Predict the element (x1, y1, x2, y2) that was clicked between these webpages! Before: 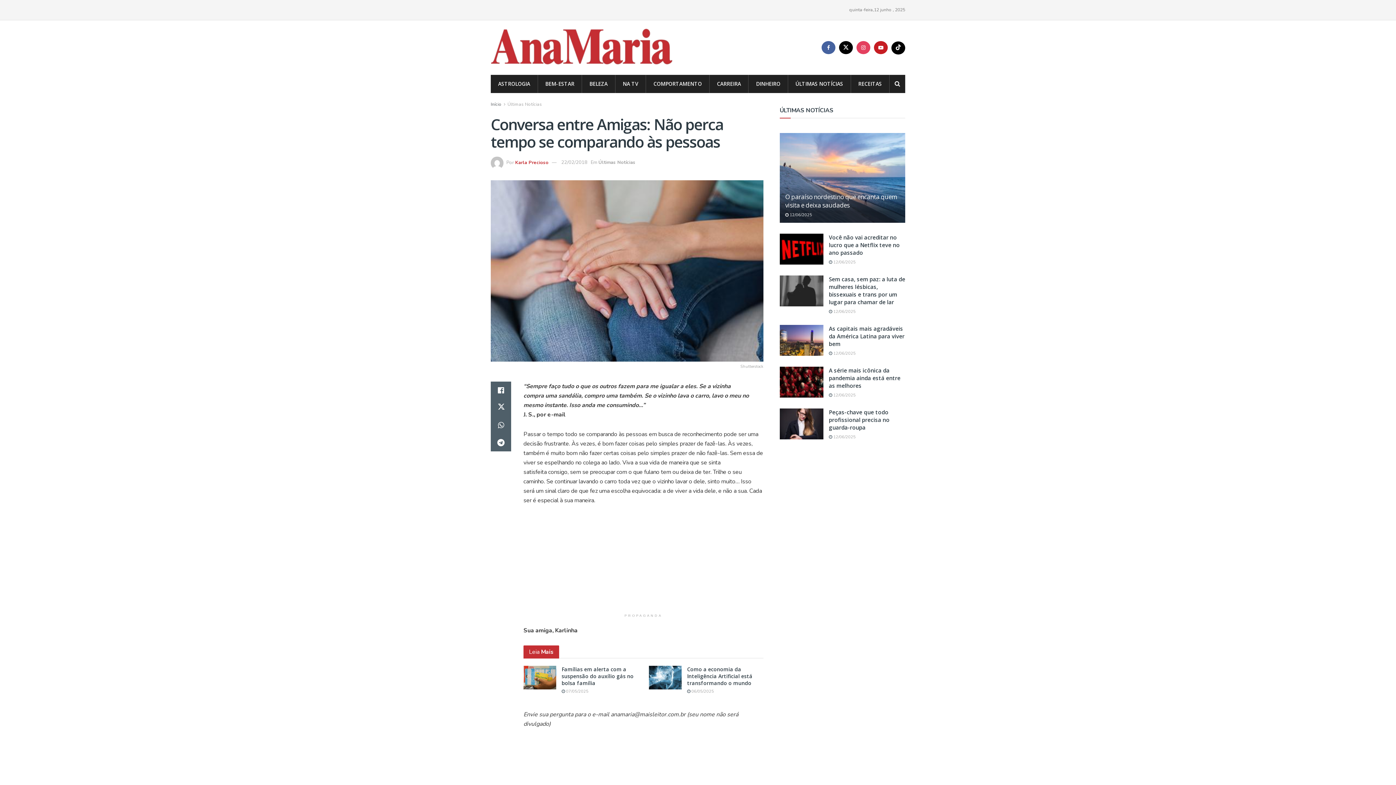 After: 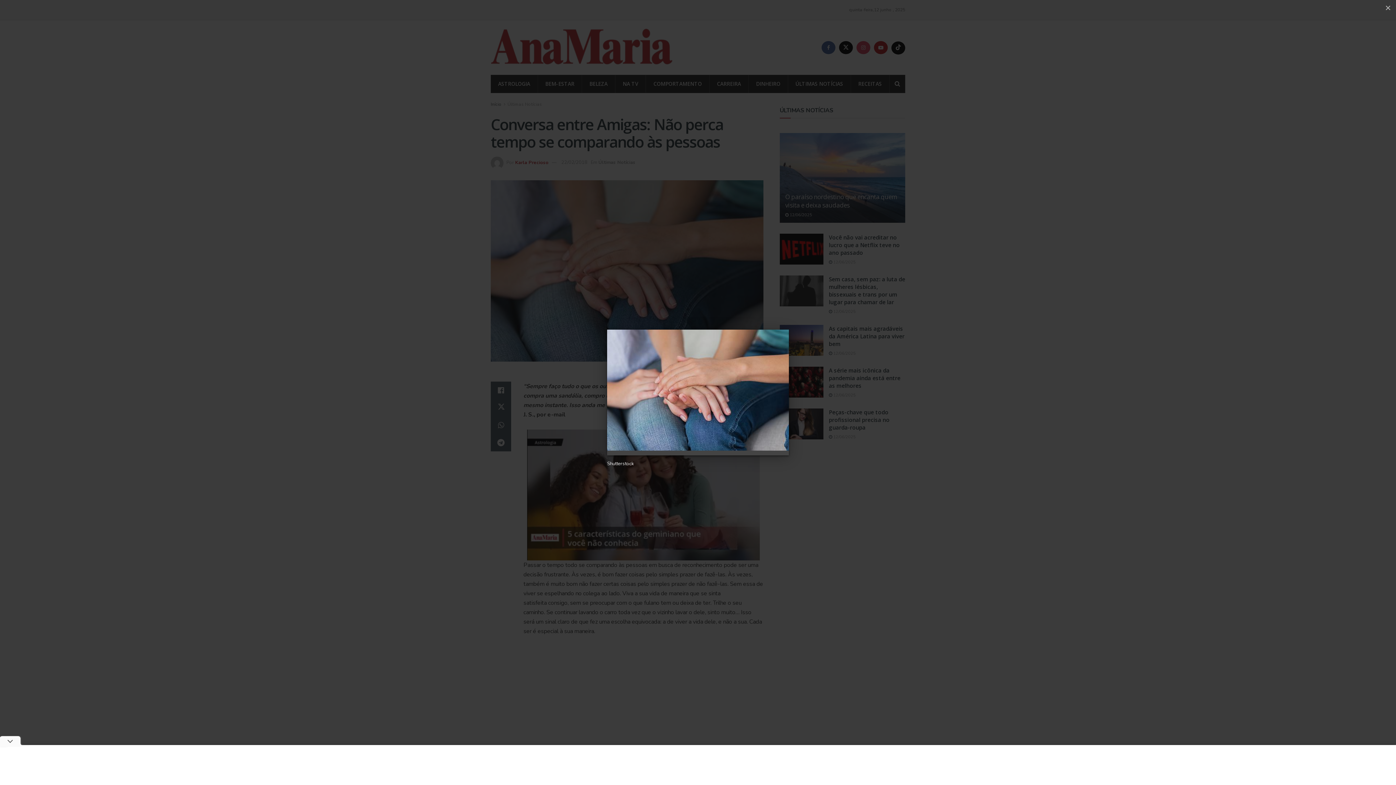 Action: bbox: (490, 180, 763, 371) label: Shutterstock